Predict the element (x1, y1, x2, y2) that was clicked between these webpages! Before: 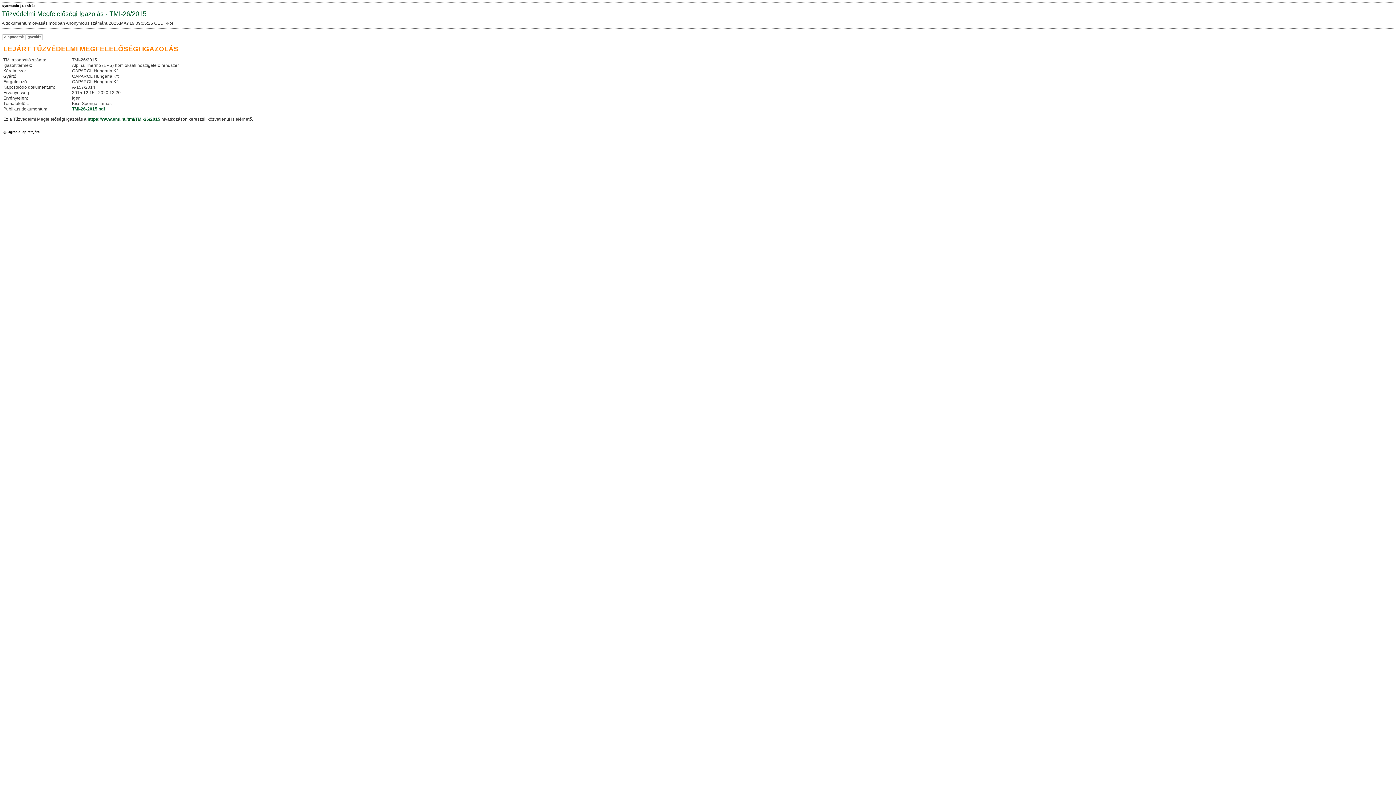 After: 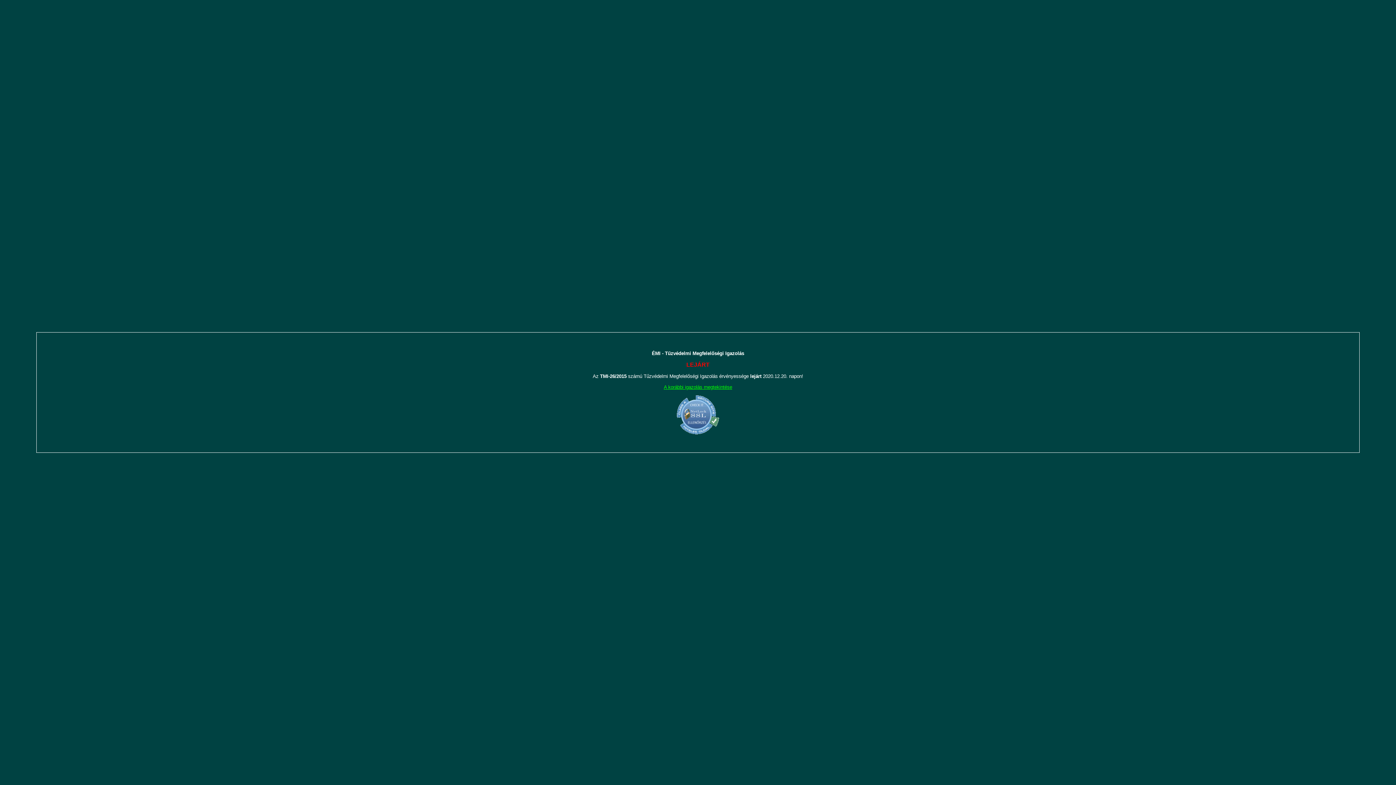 Action: bbox: (87, 116, 160, 121) label: https://www.emi.hu/tmi/TMI-26/2015